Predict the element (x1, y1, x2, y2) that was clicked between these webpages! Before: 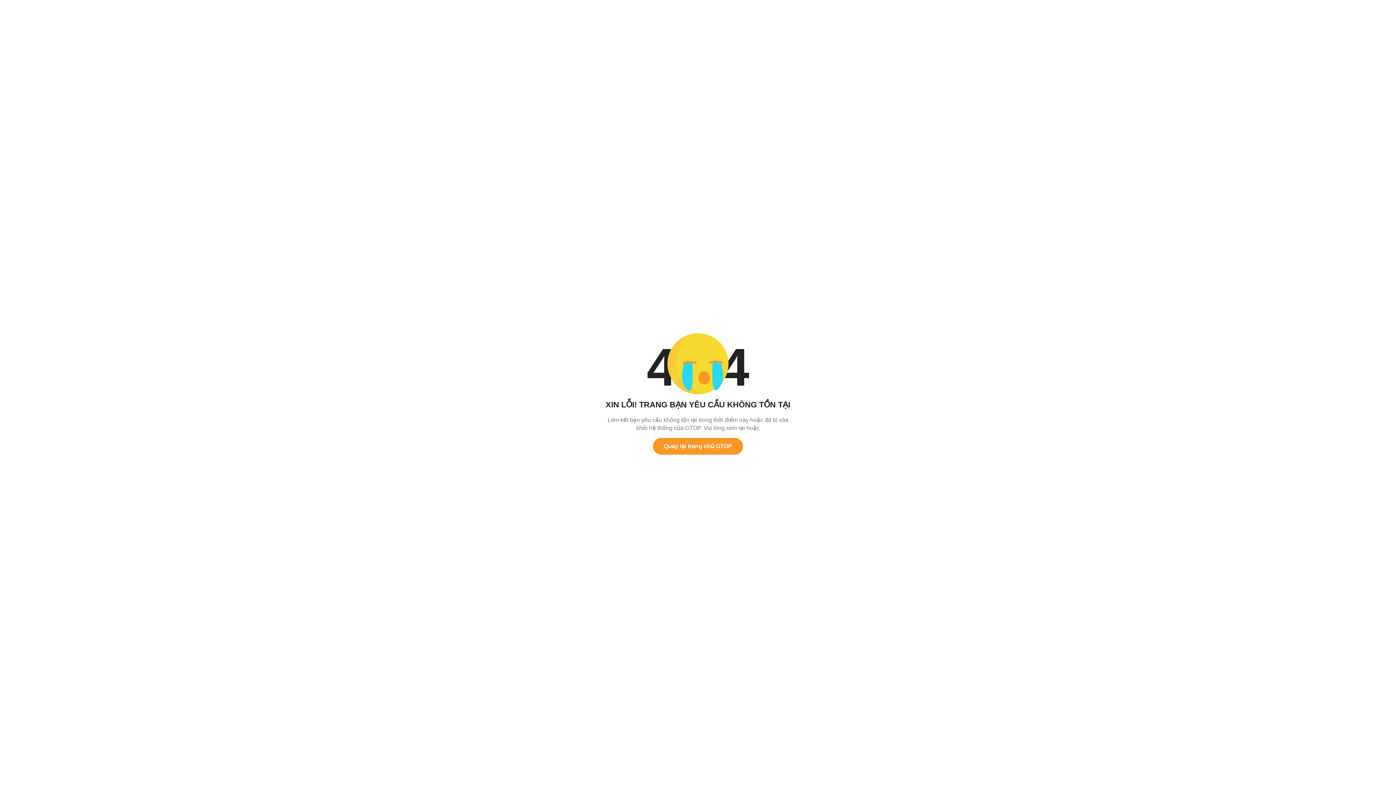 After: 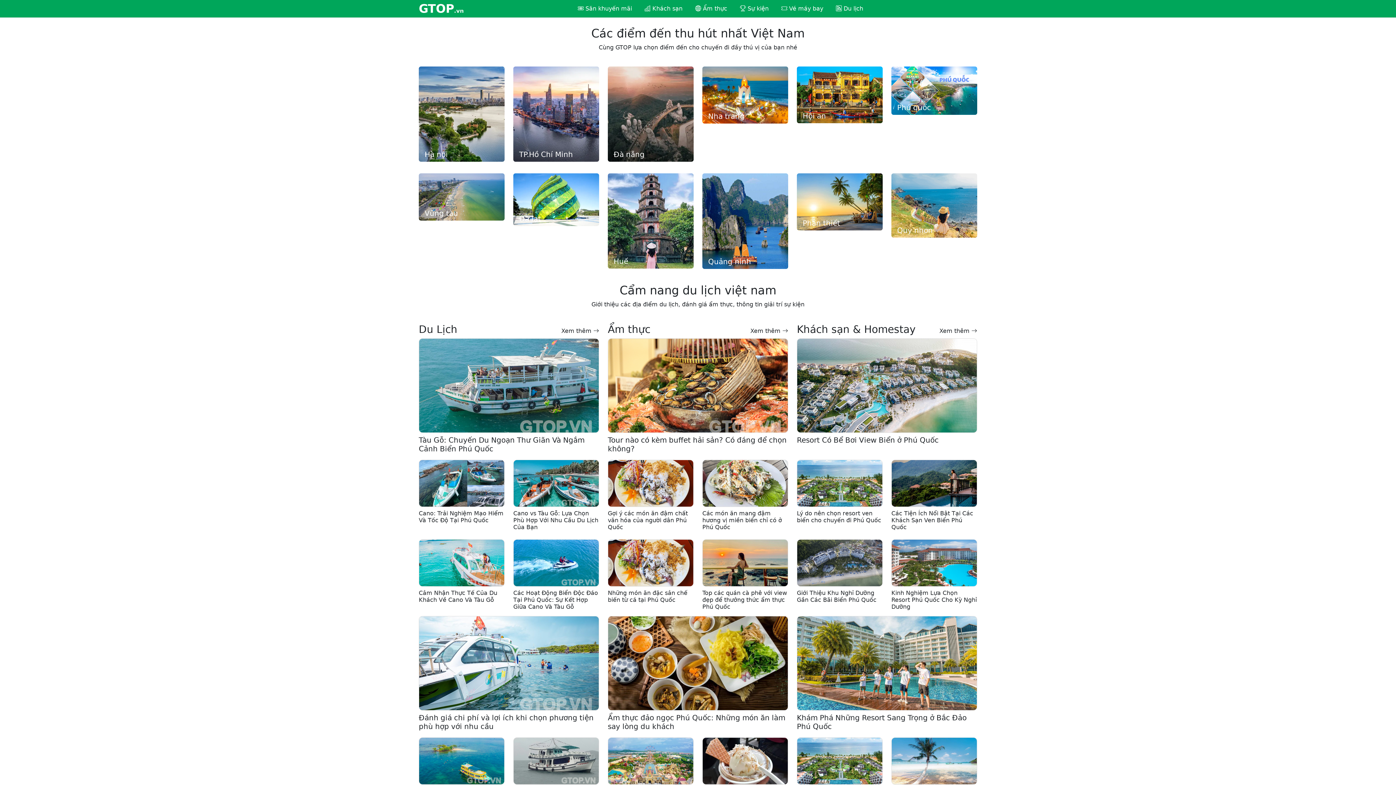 Action: bbox: (653, 438, 743, 454) label: Quay lại trang chủ GTOP